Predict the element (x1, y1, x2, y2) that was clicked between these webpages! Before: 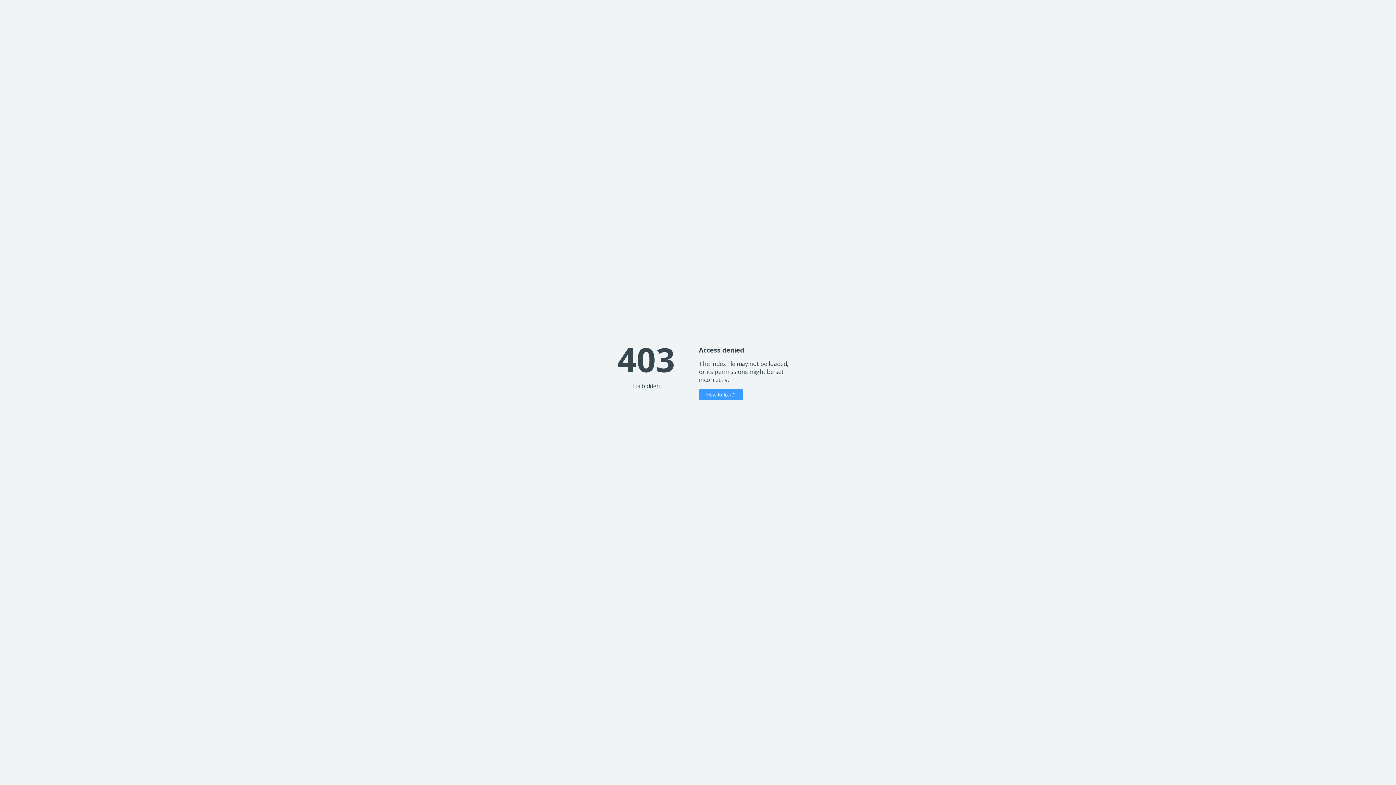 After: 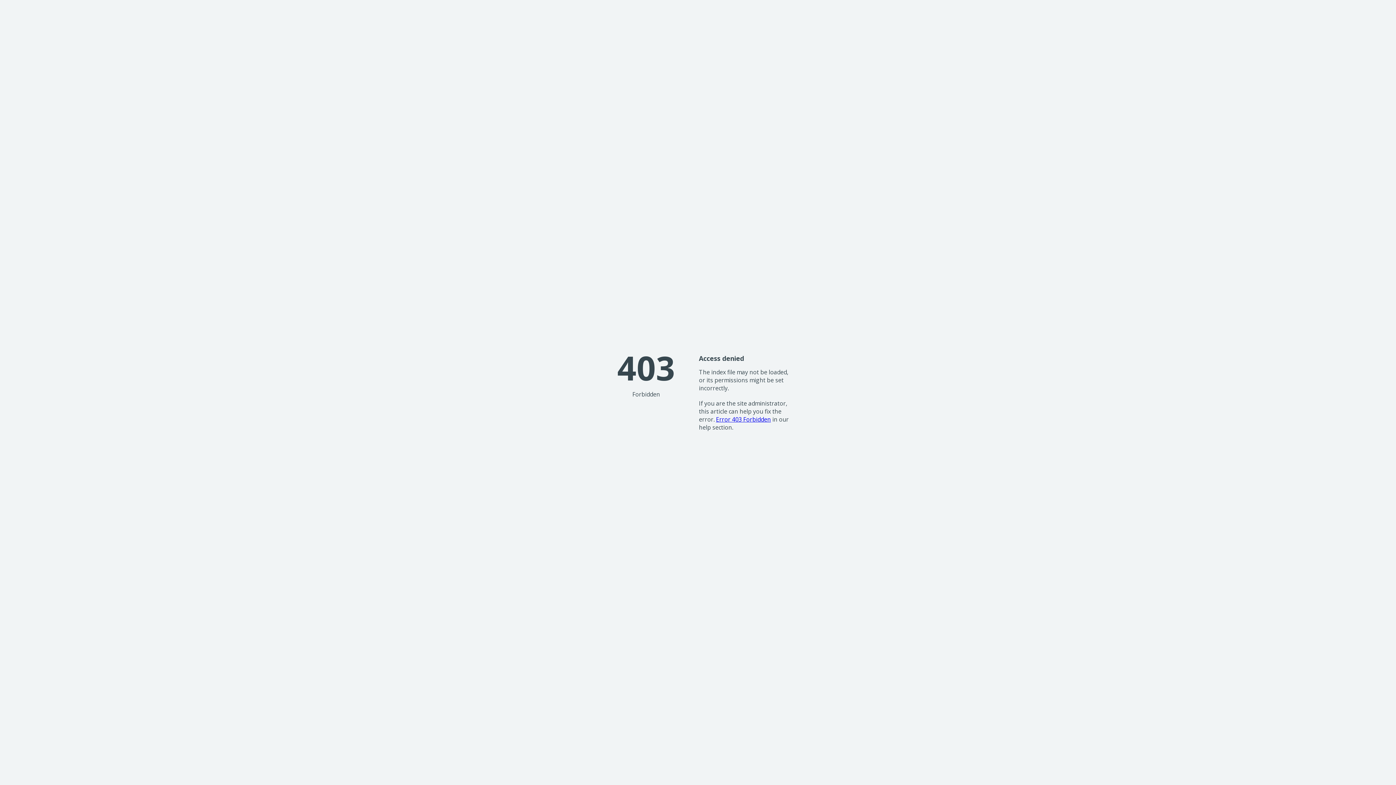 Action: label: How to fix it? bbox: (699, 389, 743, 400)